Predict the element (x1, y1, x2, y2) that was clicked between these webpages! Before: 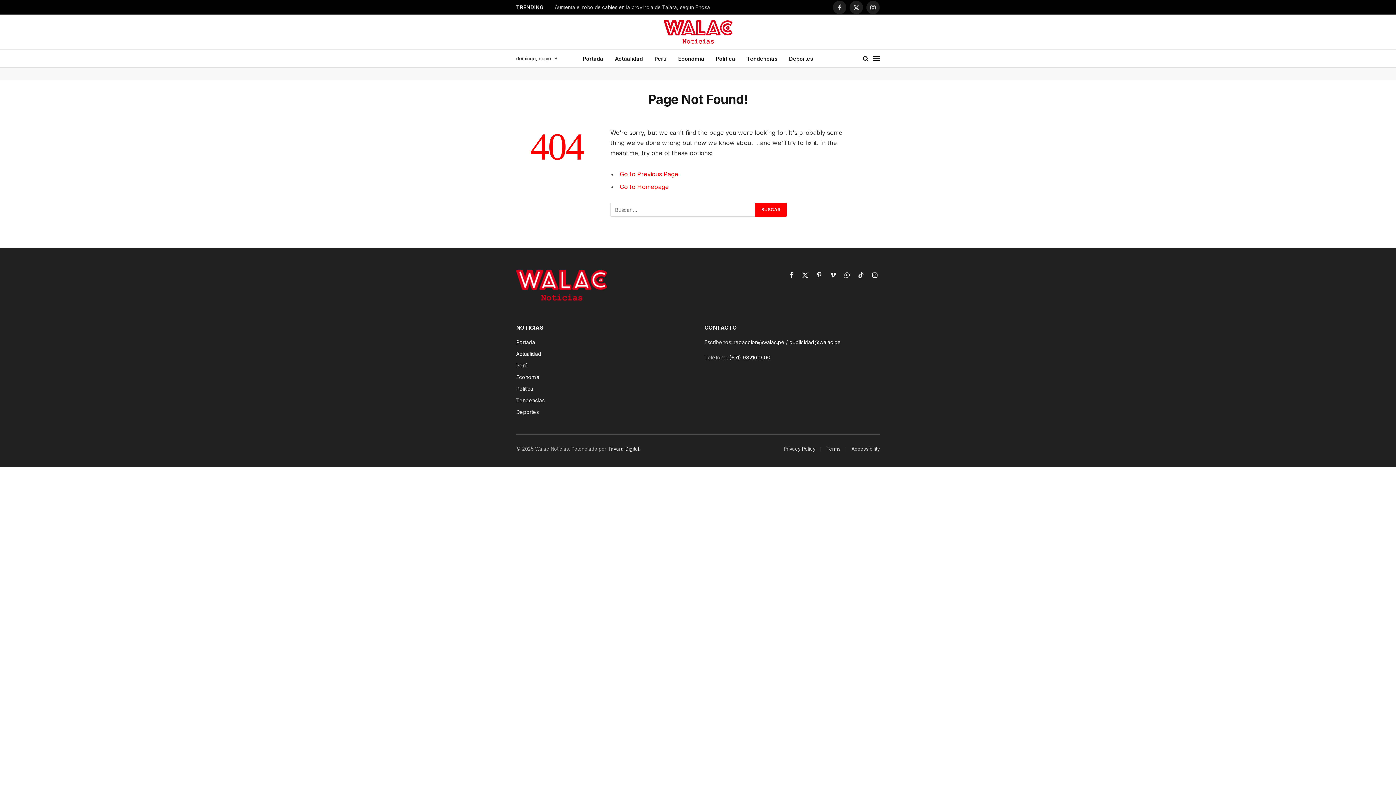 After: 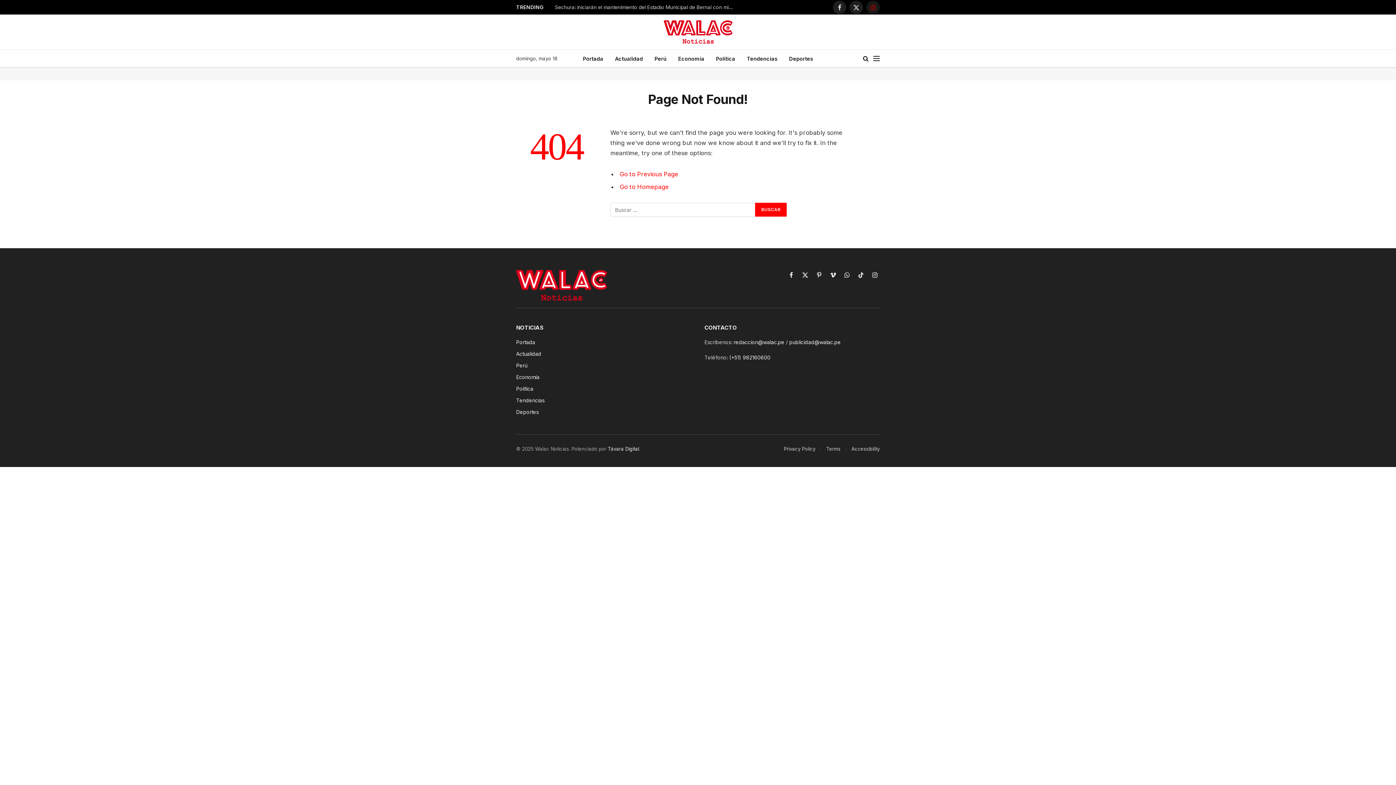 Action: bbox: (866, 0, 880, 14) label: Instagram